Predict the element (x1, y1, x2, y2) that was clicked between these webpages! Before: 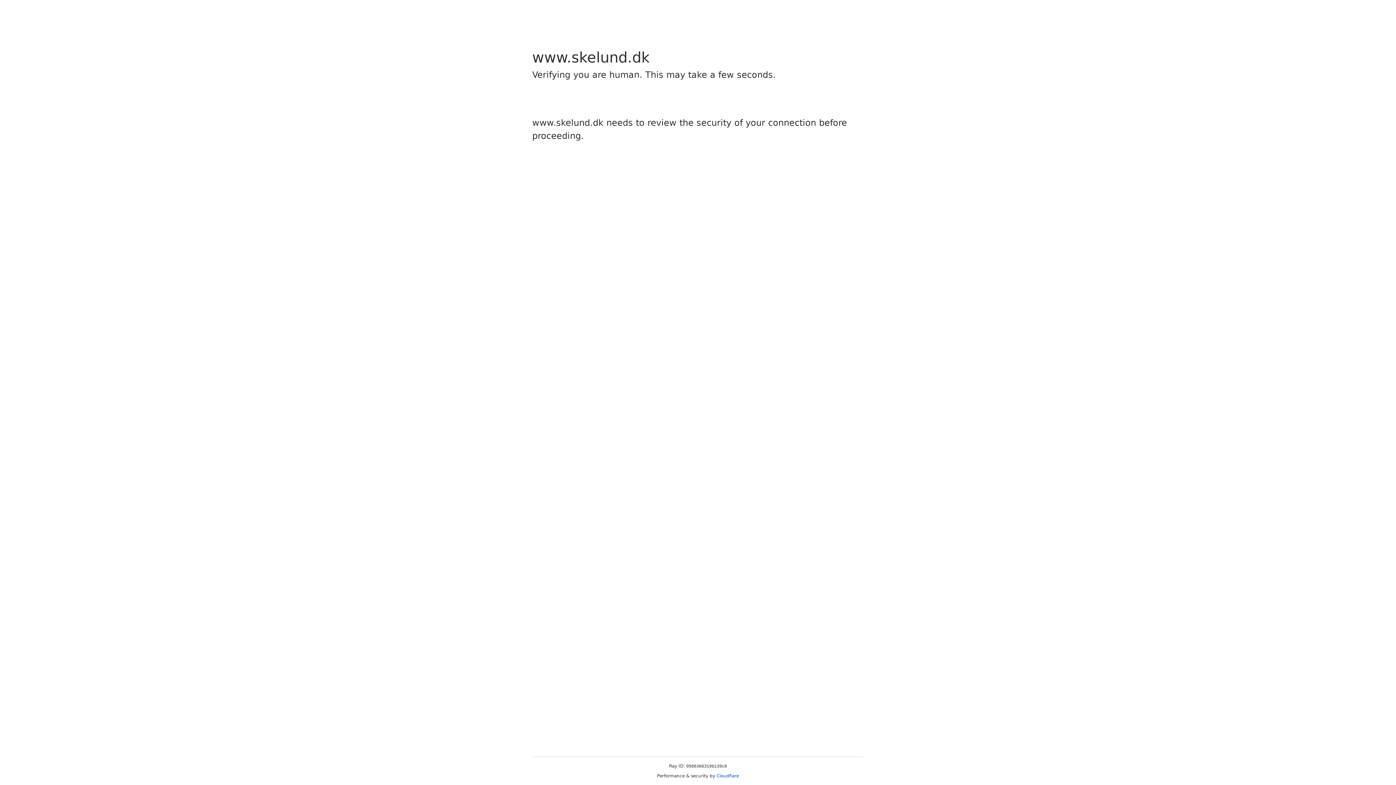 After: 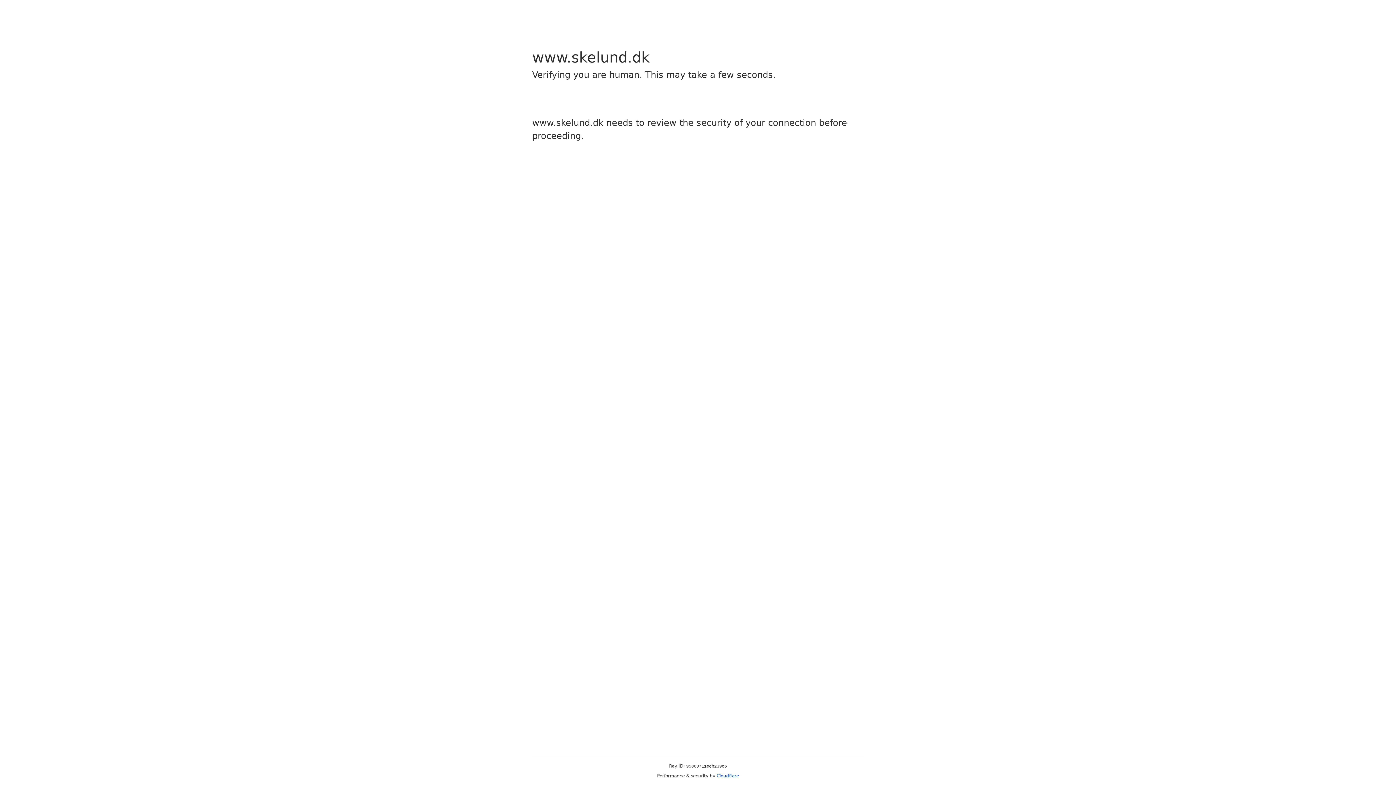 Action: bbox: (716, 773, 739, 778) label: Cloudflare